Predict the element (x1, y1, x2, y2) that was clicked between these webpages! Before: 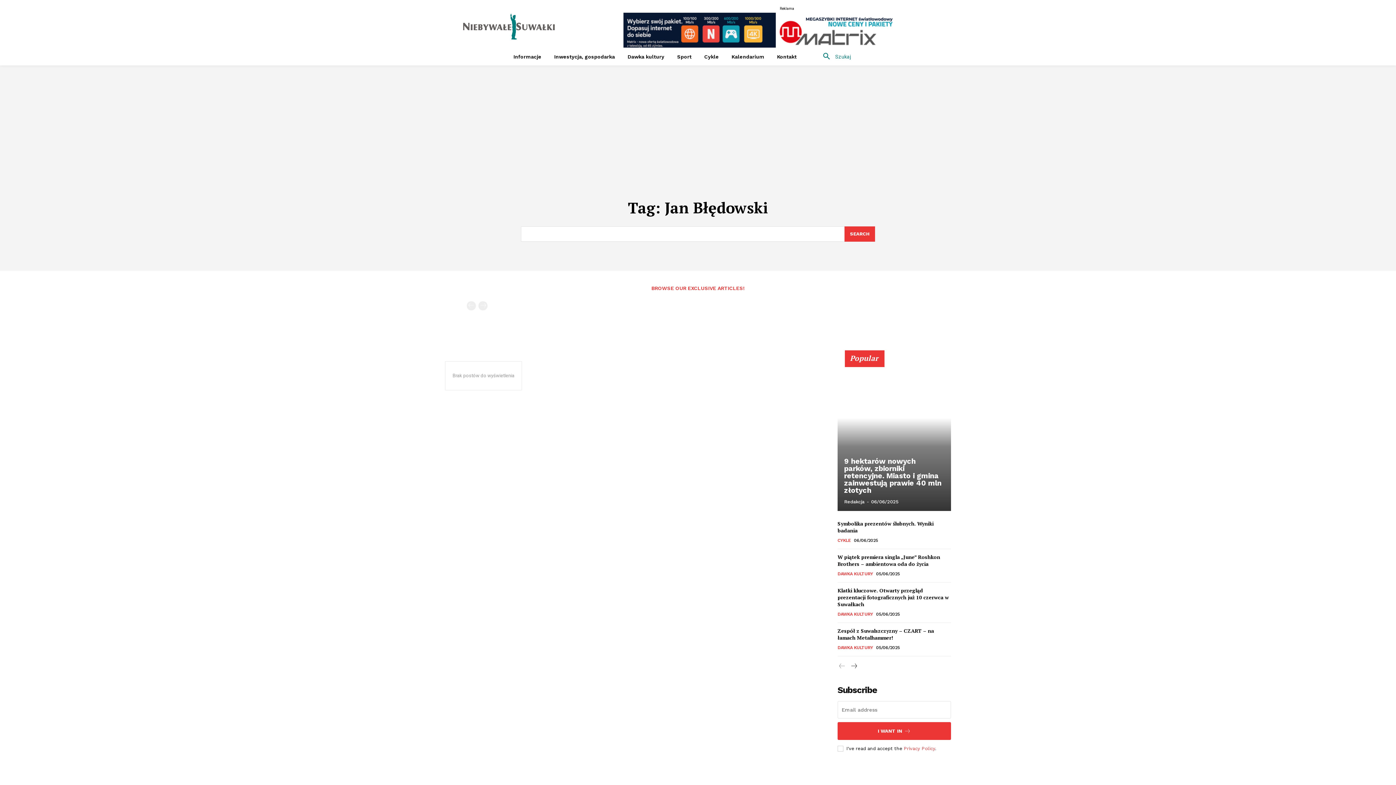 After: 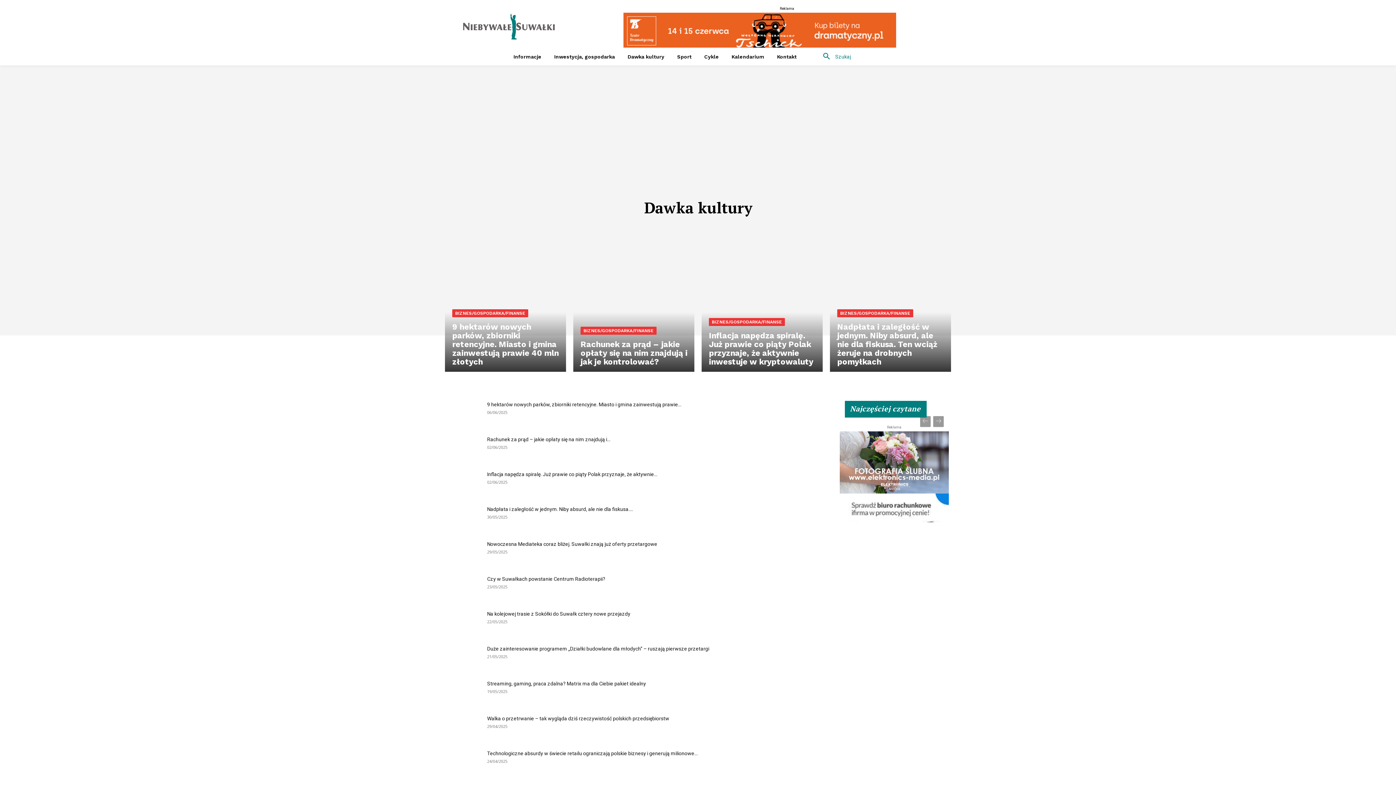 Action: label: DAWKA KULTURY bbox: (837, 645, 873, 650)